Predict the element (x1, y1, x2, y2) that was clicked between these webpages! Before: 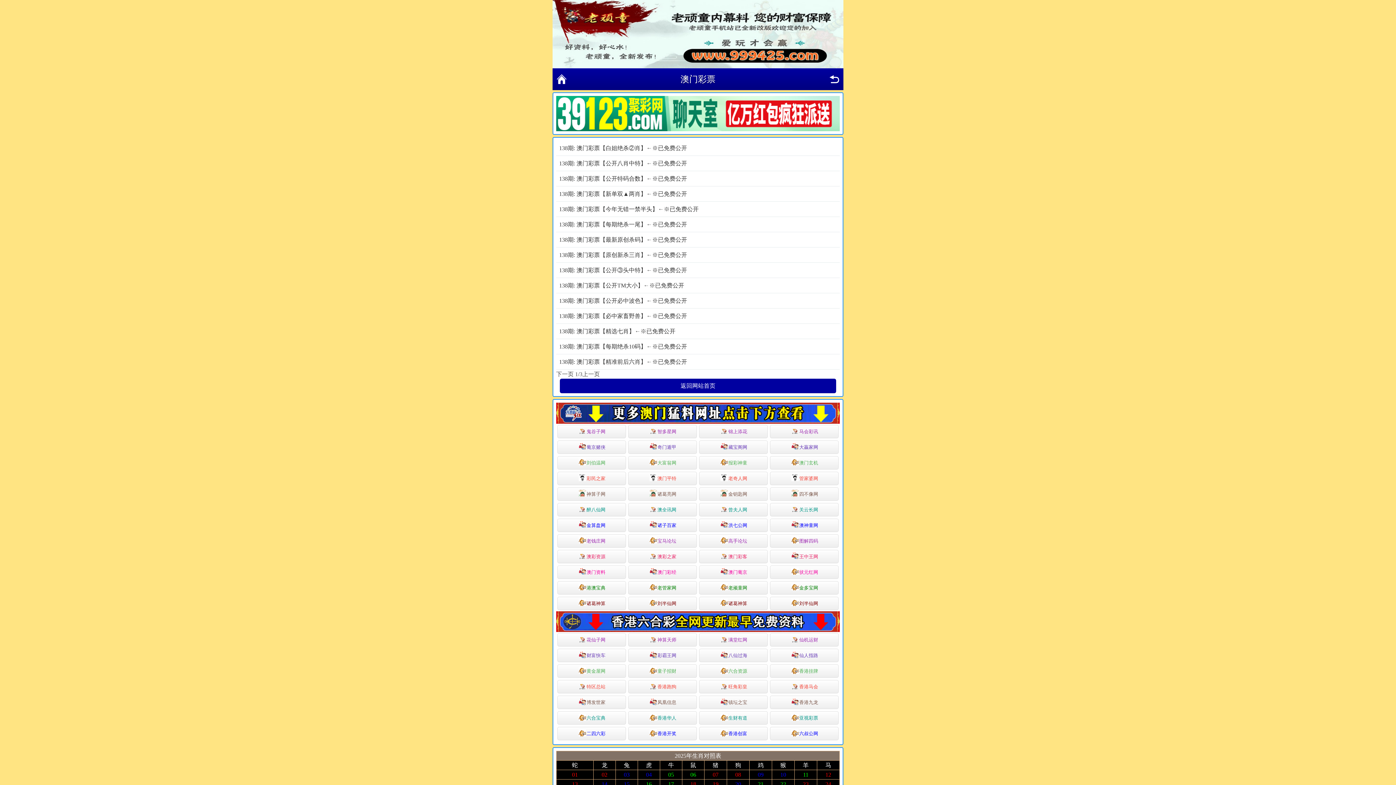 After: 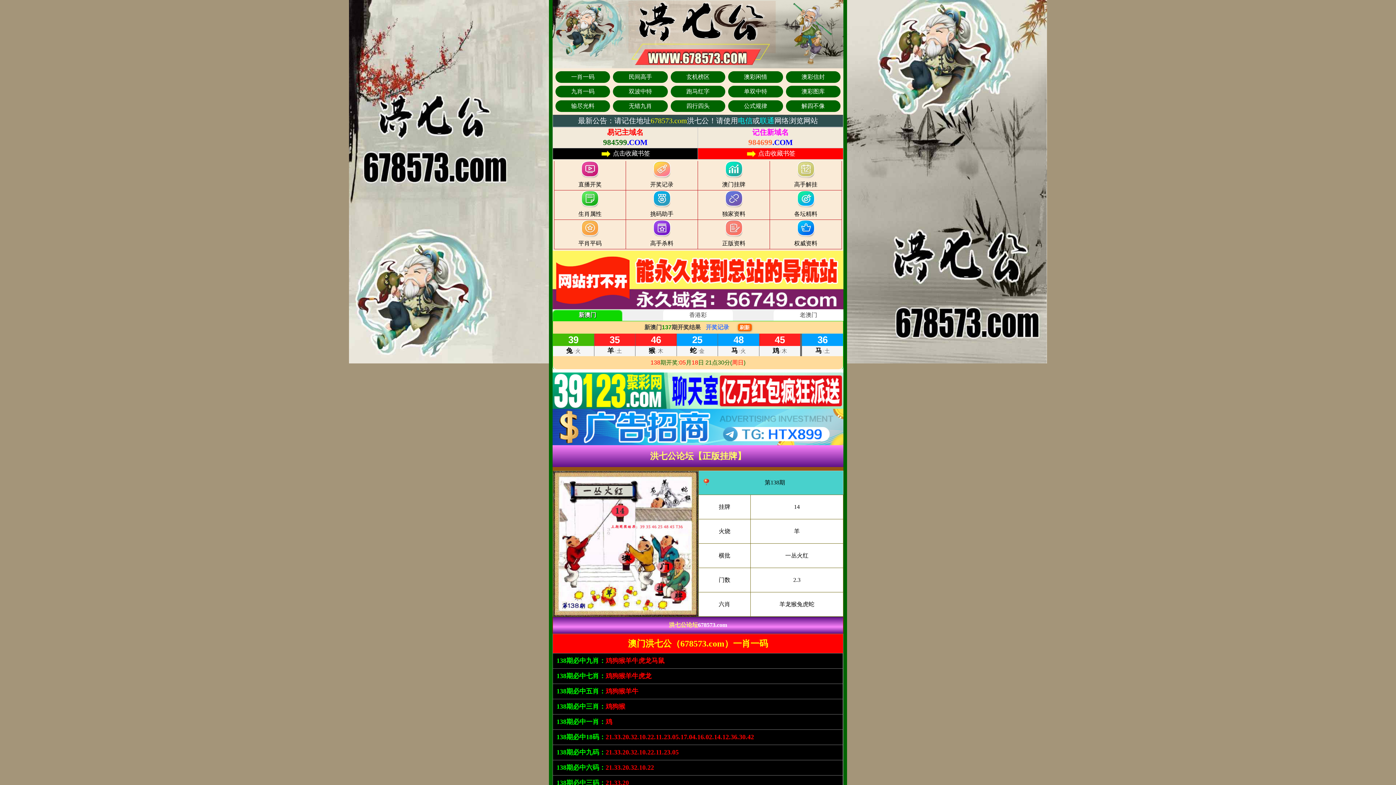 Action: label: 洪七公网 bbox: (699, 518, 768, 532)